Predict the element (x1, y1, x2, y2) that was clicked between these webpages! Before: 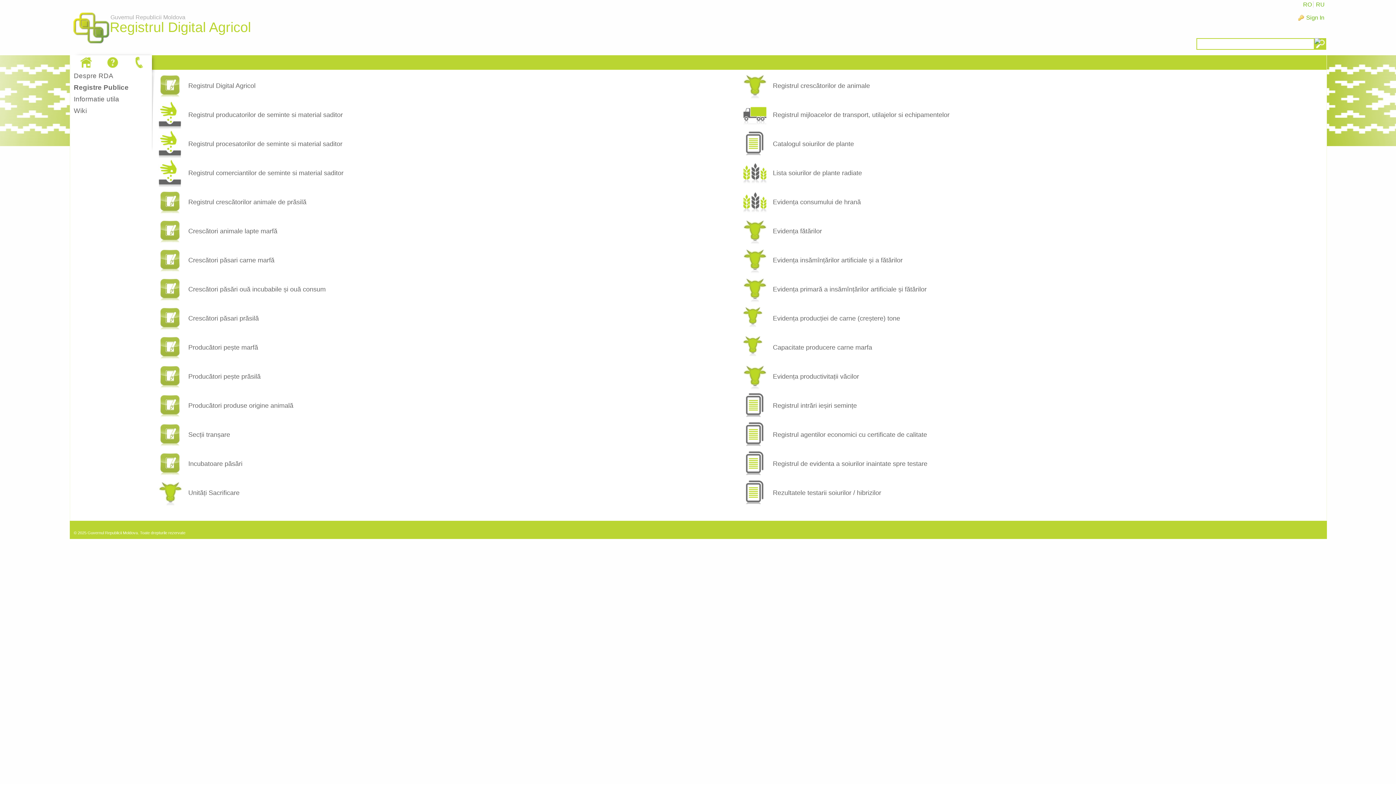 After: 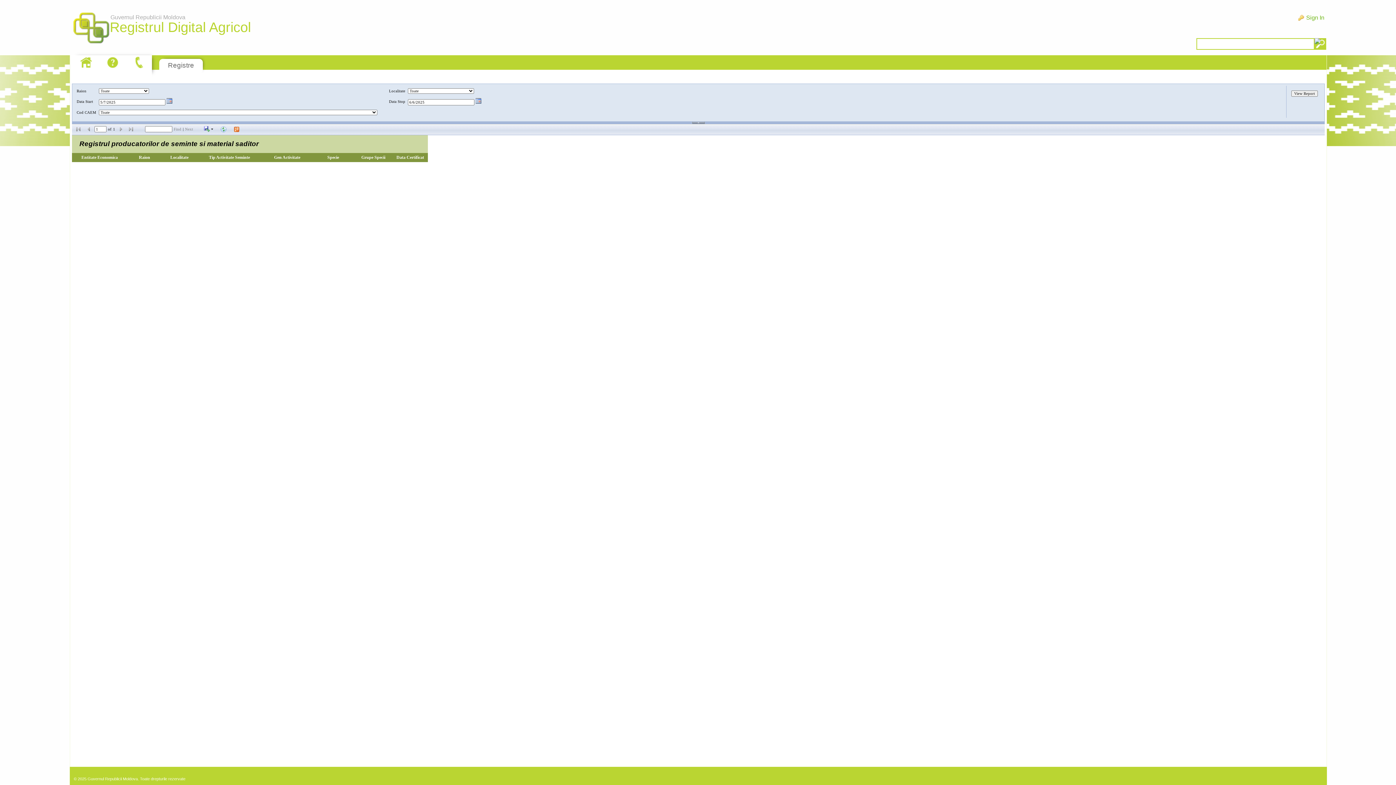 Action: label: Registrul producatorilor de seminte si material saditor bbox: (184, 110, 747, 119)